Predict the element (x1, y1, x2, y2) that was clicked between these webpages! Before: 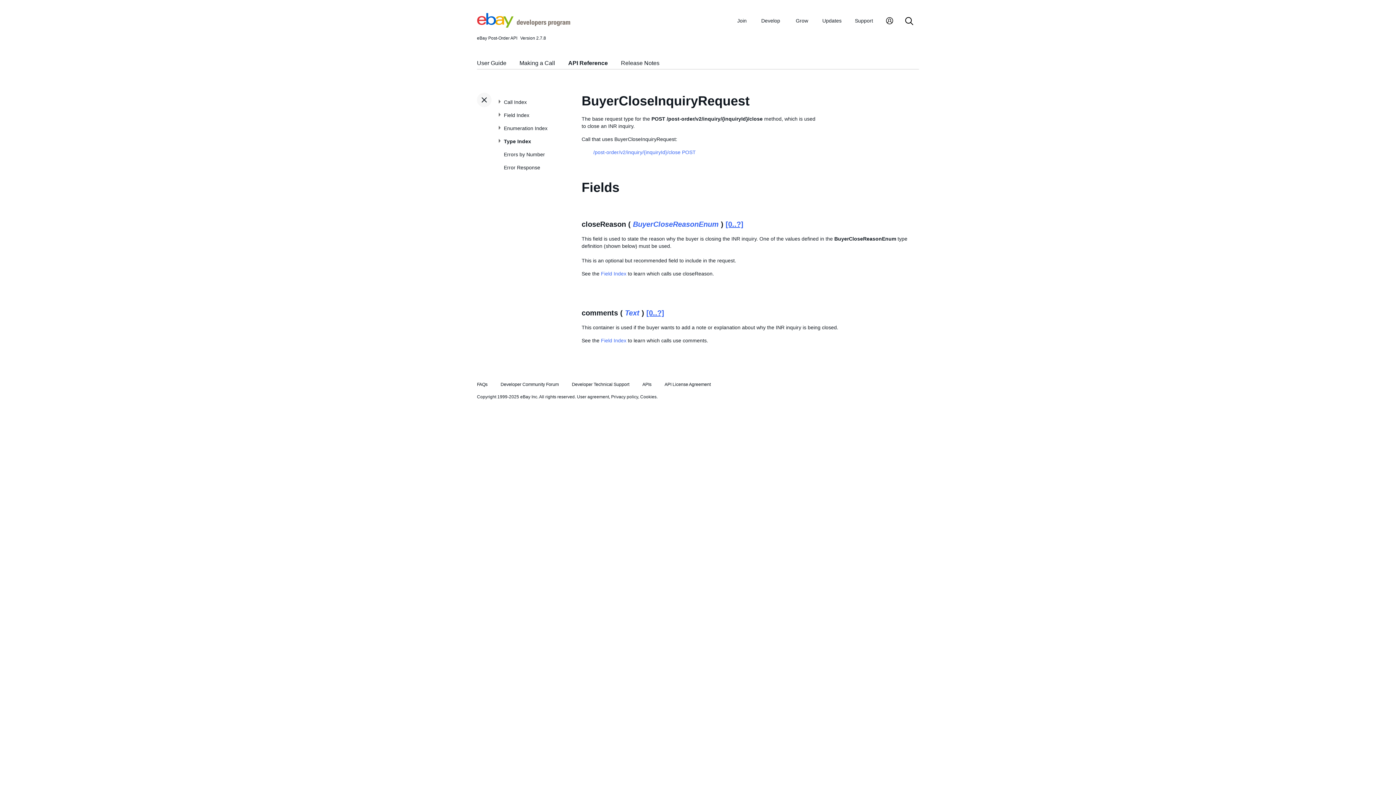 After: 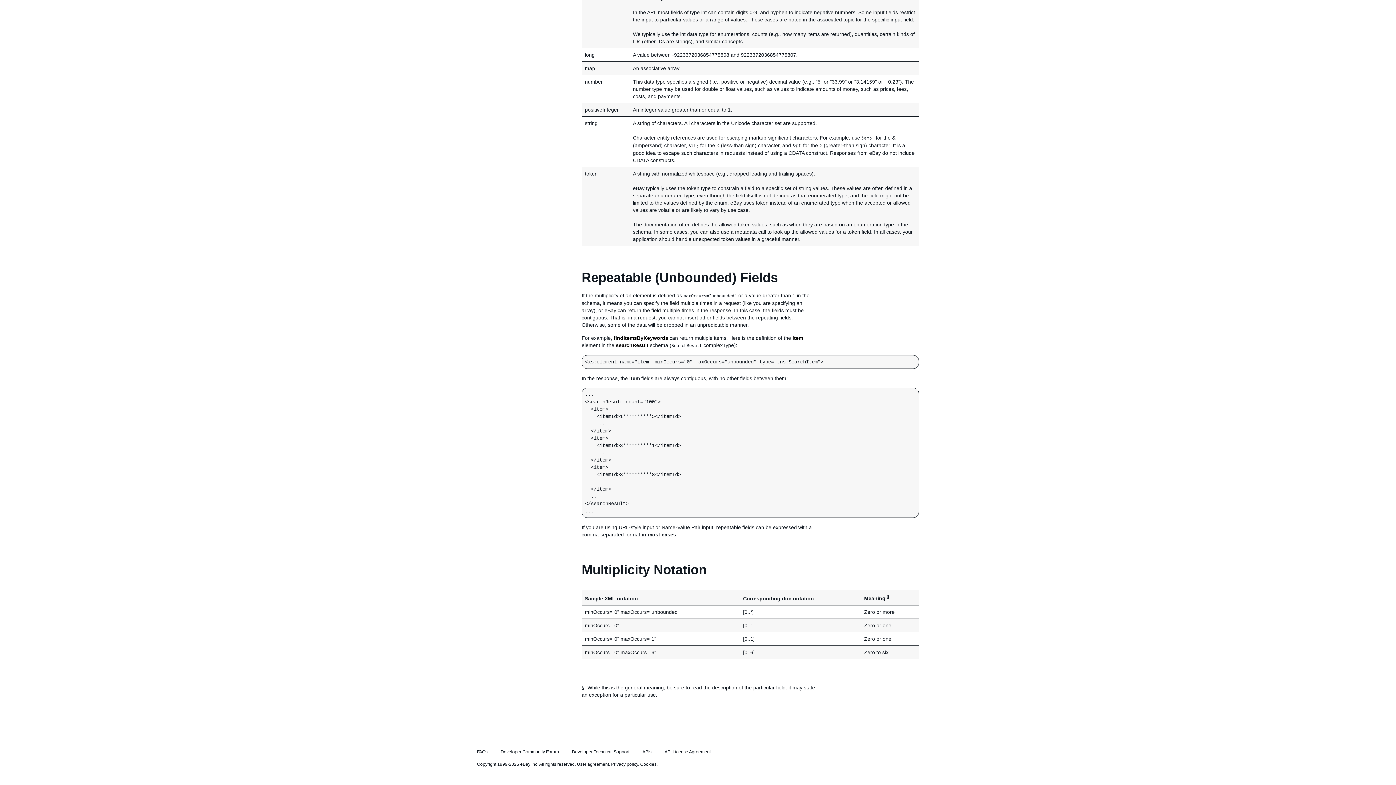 Action: label: [0..?] bbox: (725, 220, 743, 228)